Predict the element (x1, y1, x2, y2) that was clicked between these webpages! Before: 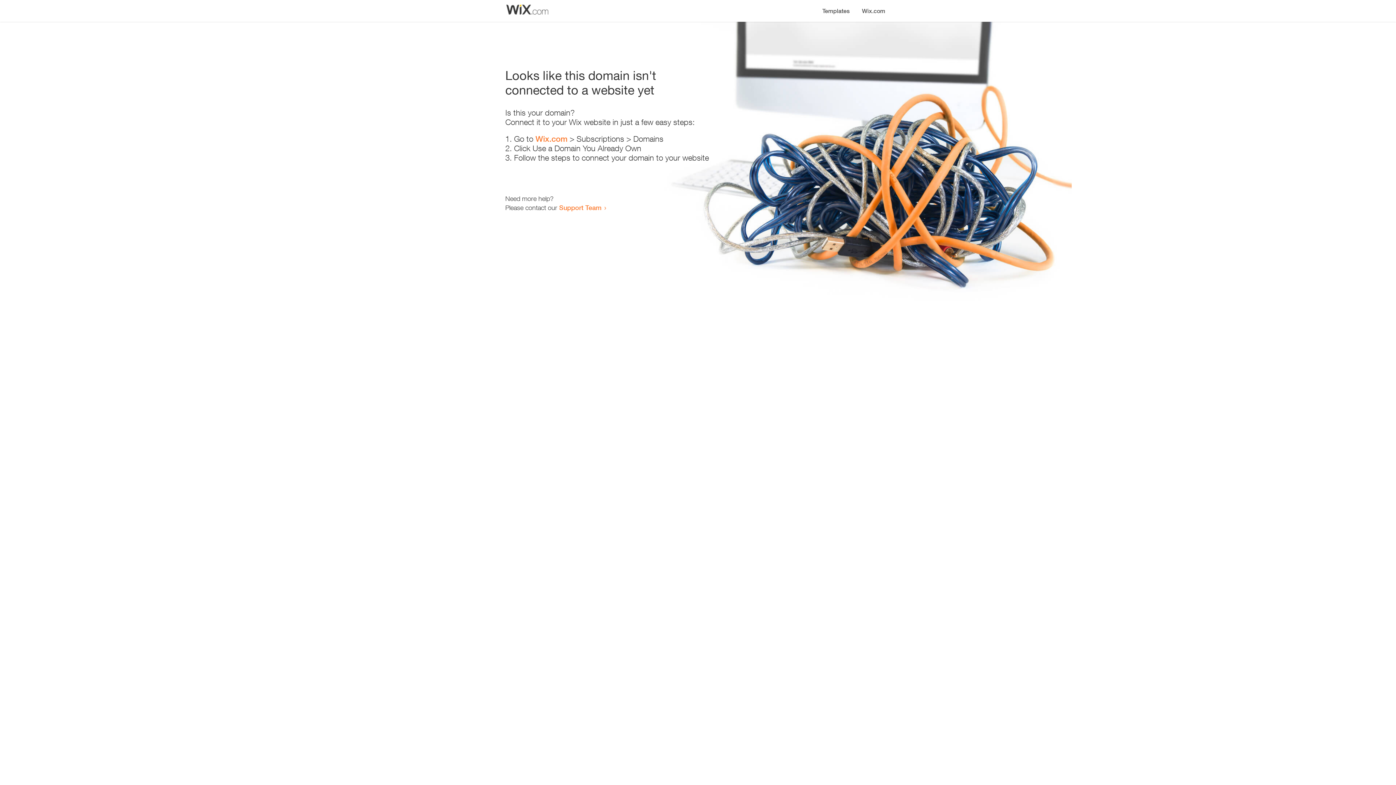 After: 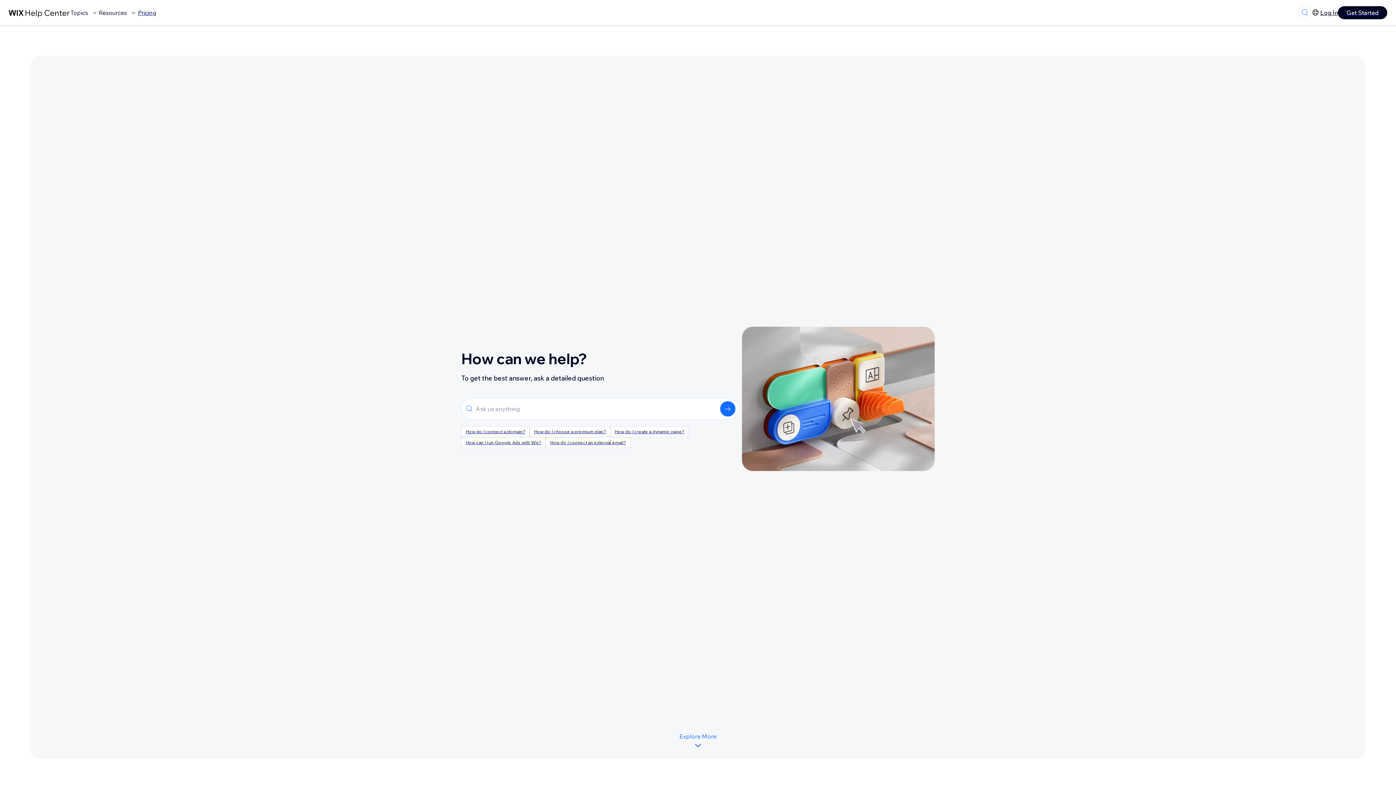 Action: bbox: (559, 203, 601, 211) label: Support Team